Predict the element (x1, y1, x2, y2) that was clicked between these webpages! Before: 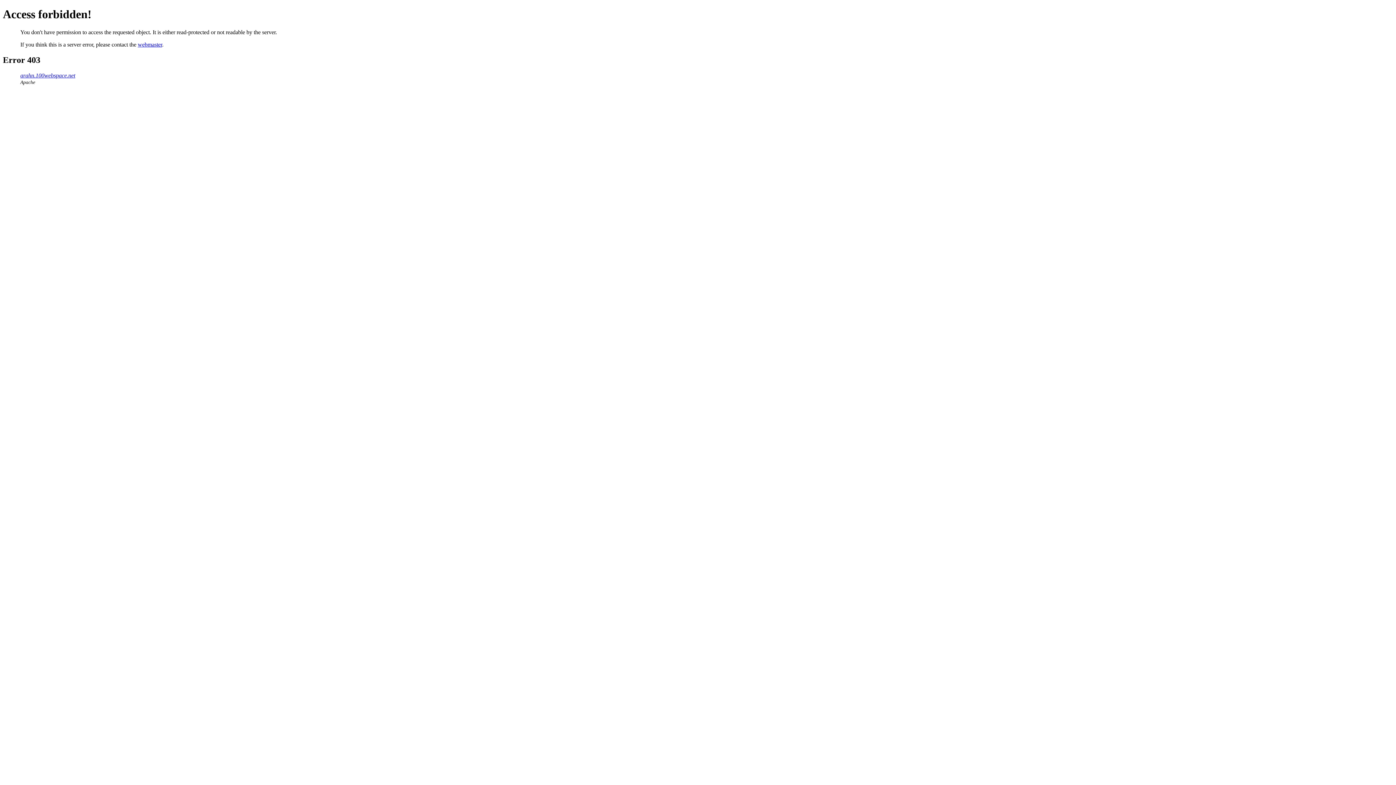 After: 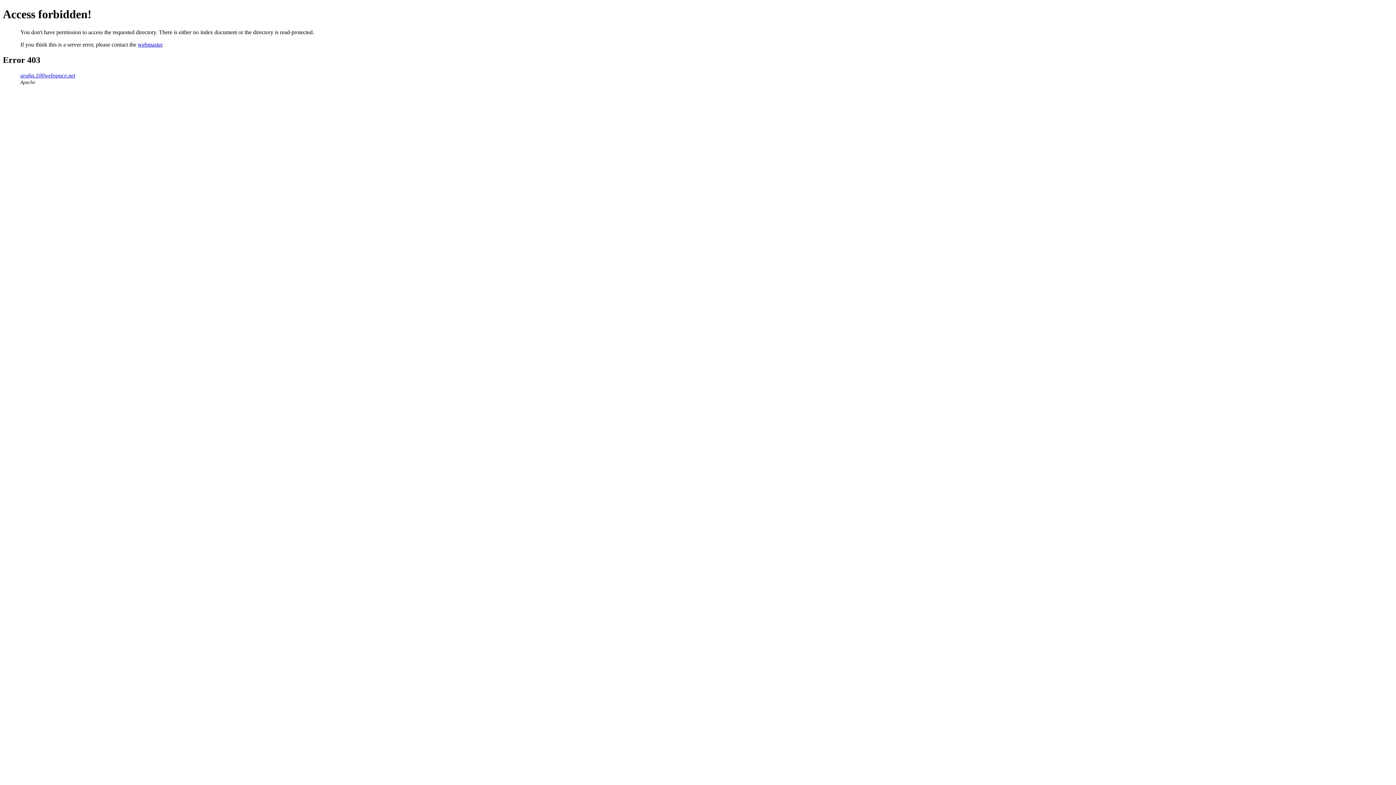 Action: bbox: (20, 72, 75, 78) label: arahn.100webspace.net